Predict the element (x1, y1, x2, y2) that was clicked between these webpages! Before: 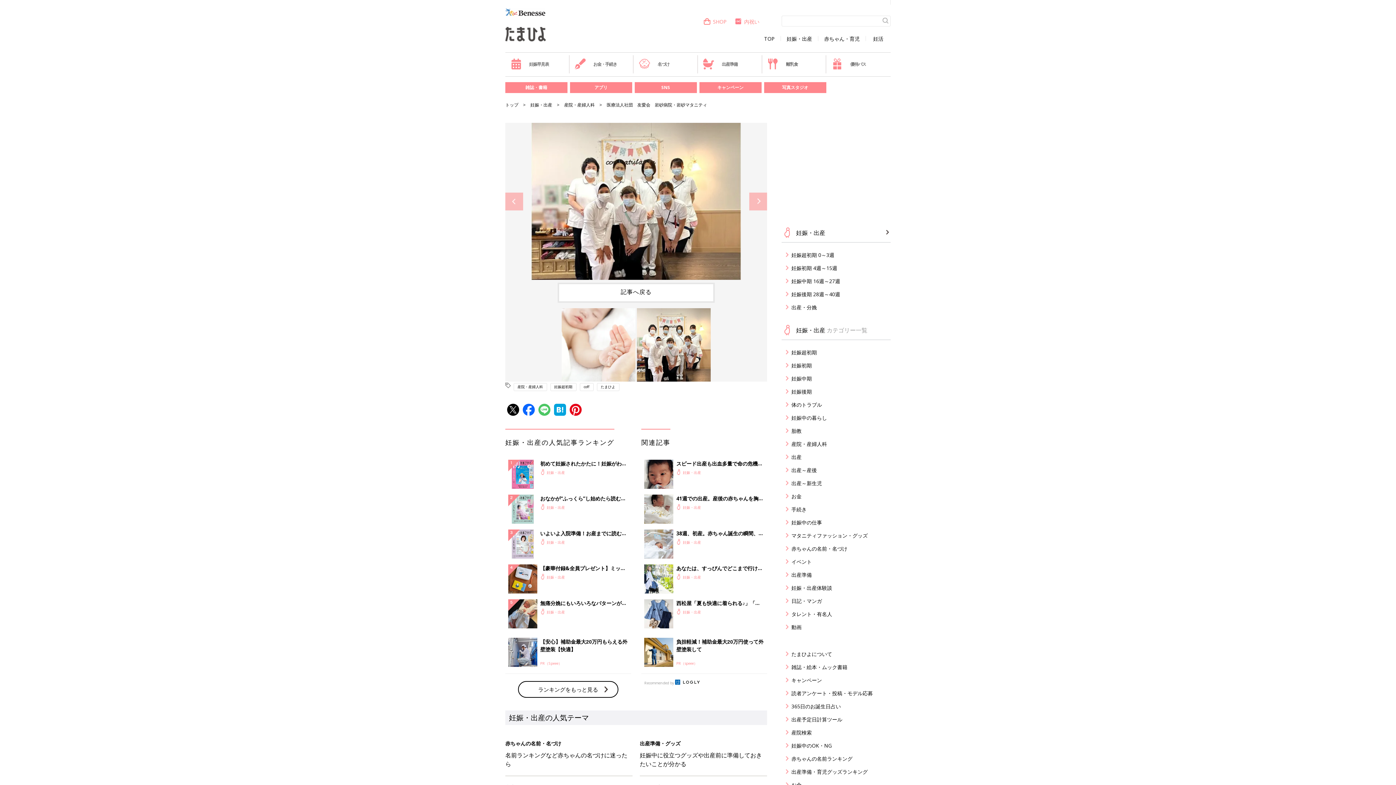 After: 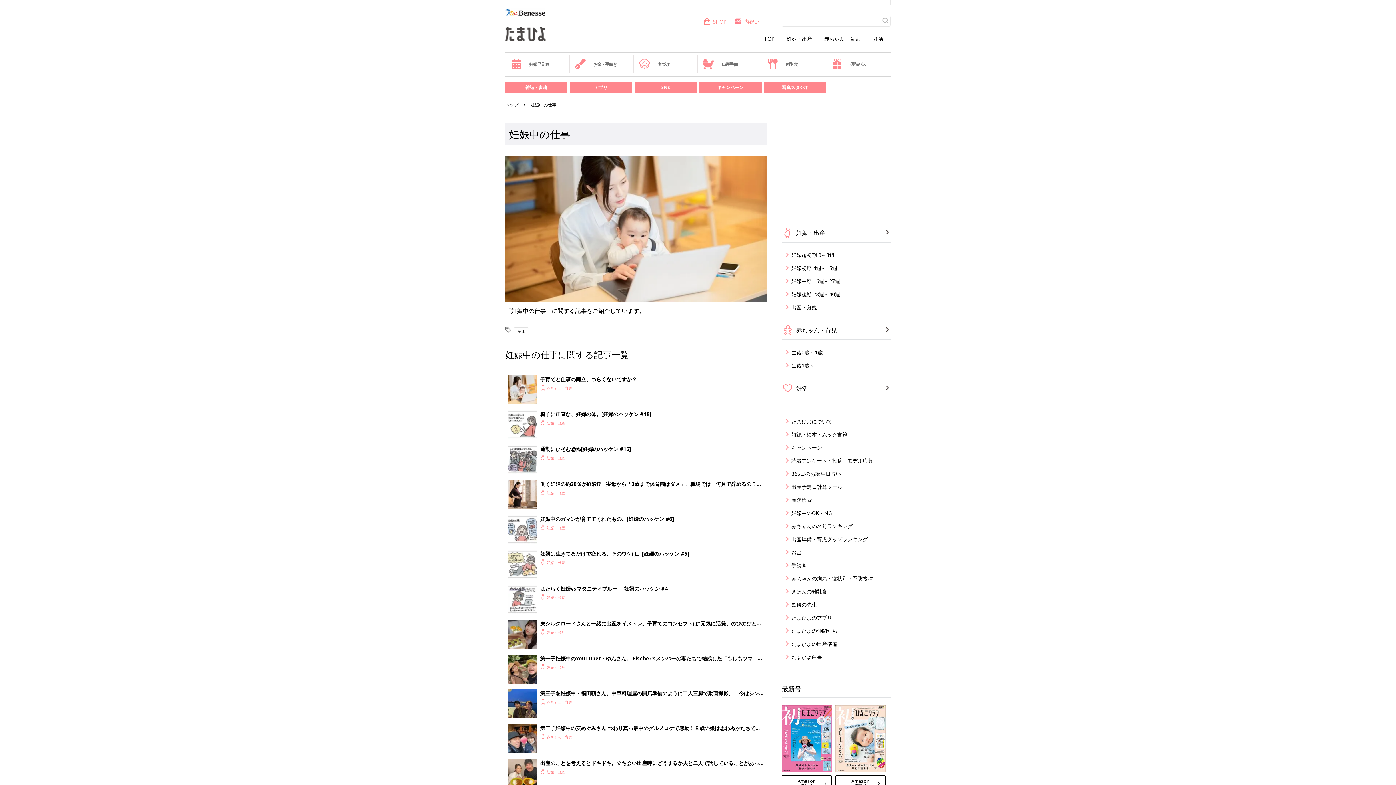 Action: label: 妊娠中の仕事 bbox: (786, 518, 890, 526)